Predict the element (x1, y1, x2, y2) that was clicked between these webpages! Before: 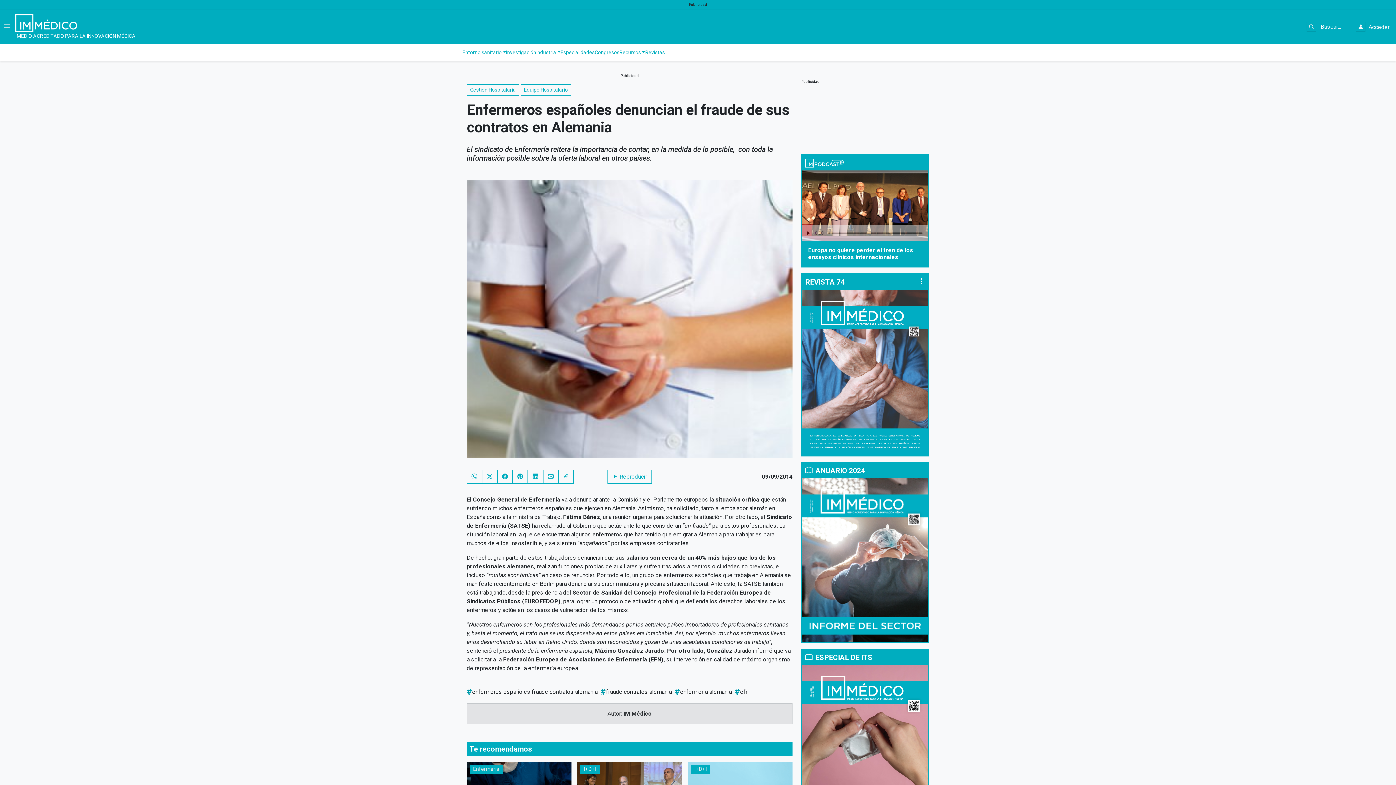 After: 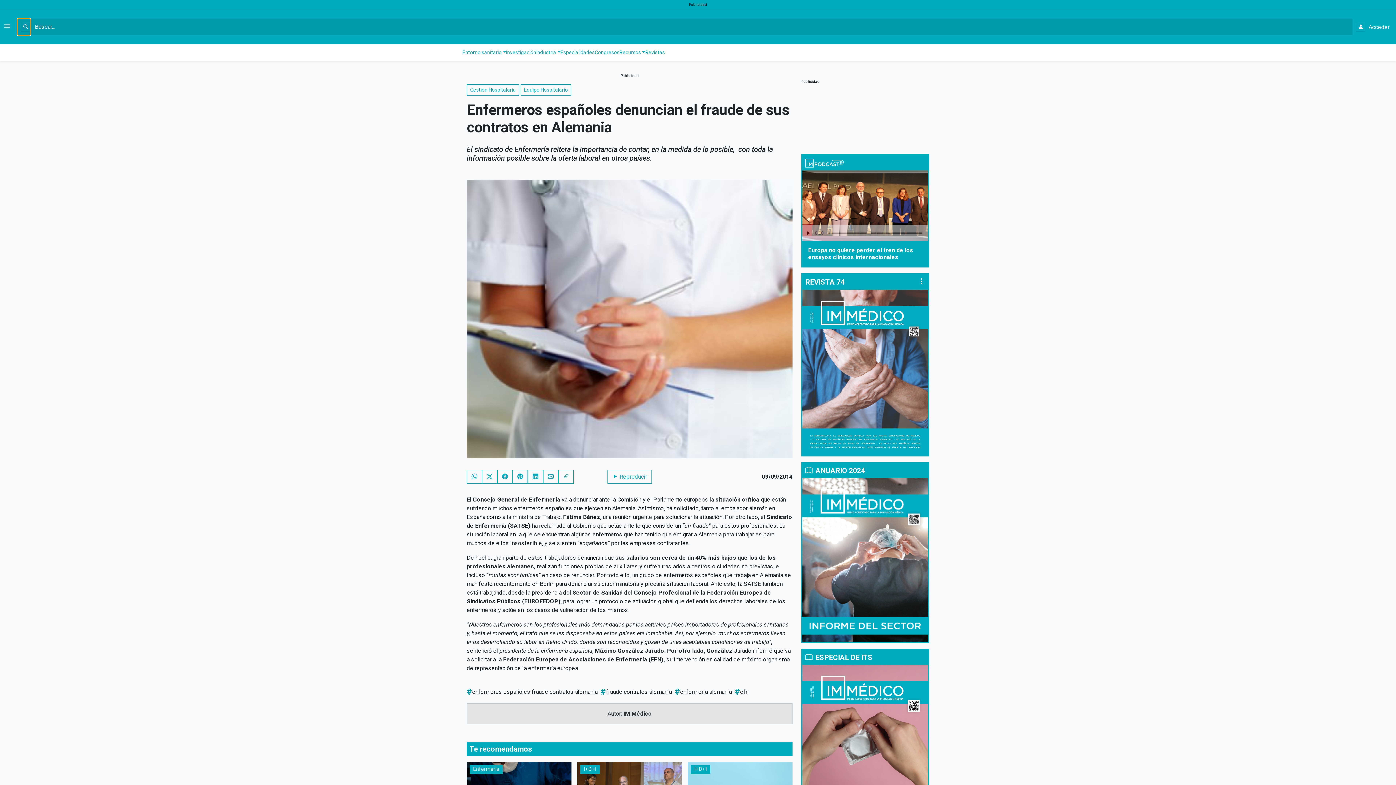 Action: bbox: (1303, 18, 1316, 35)